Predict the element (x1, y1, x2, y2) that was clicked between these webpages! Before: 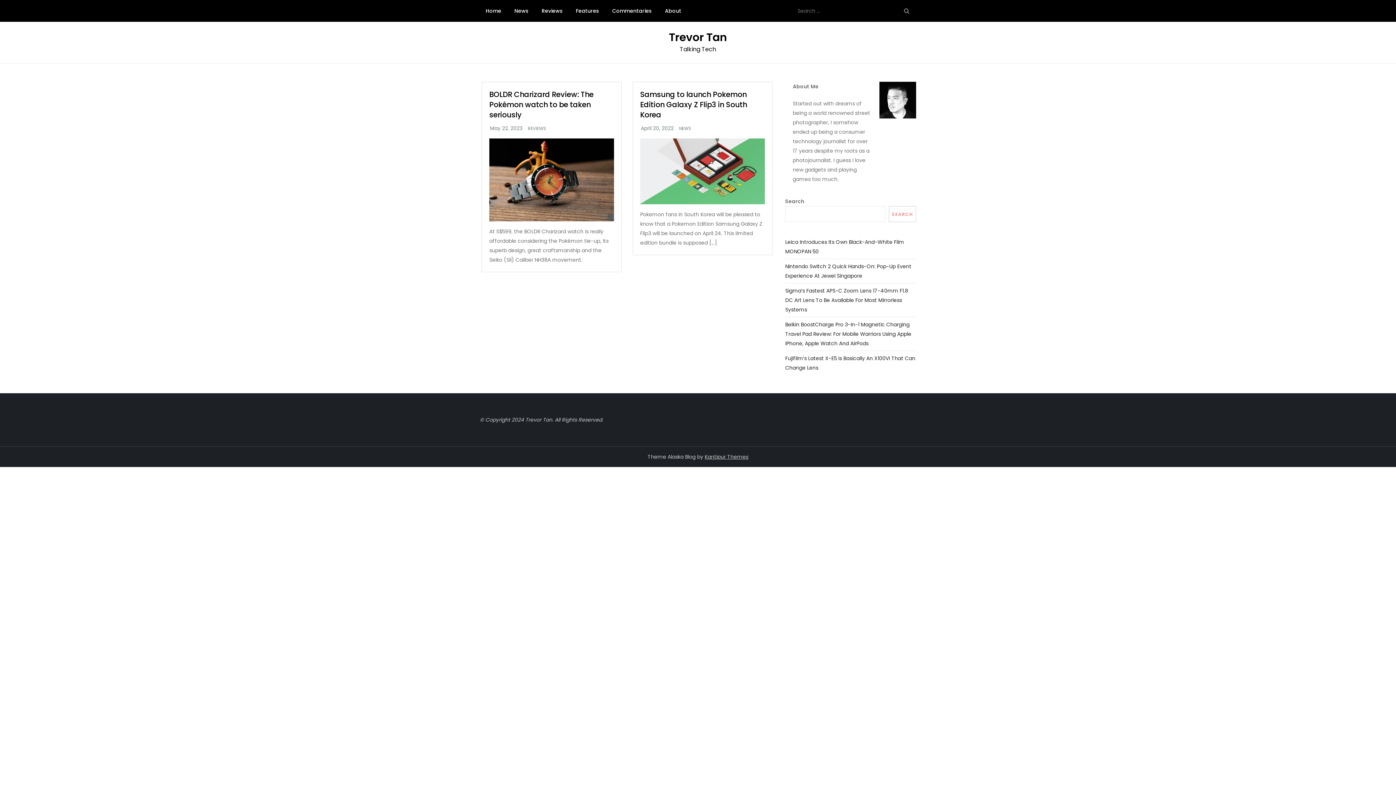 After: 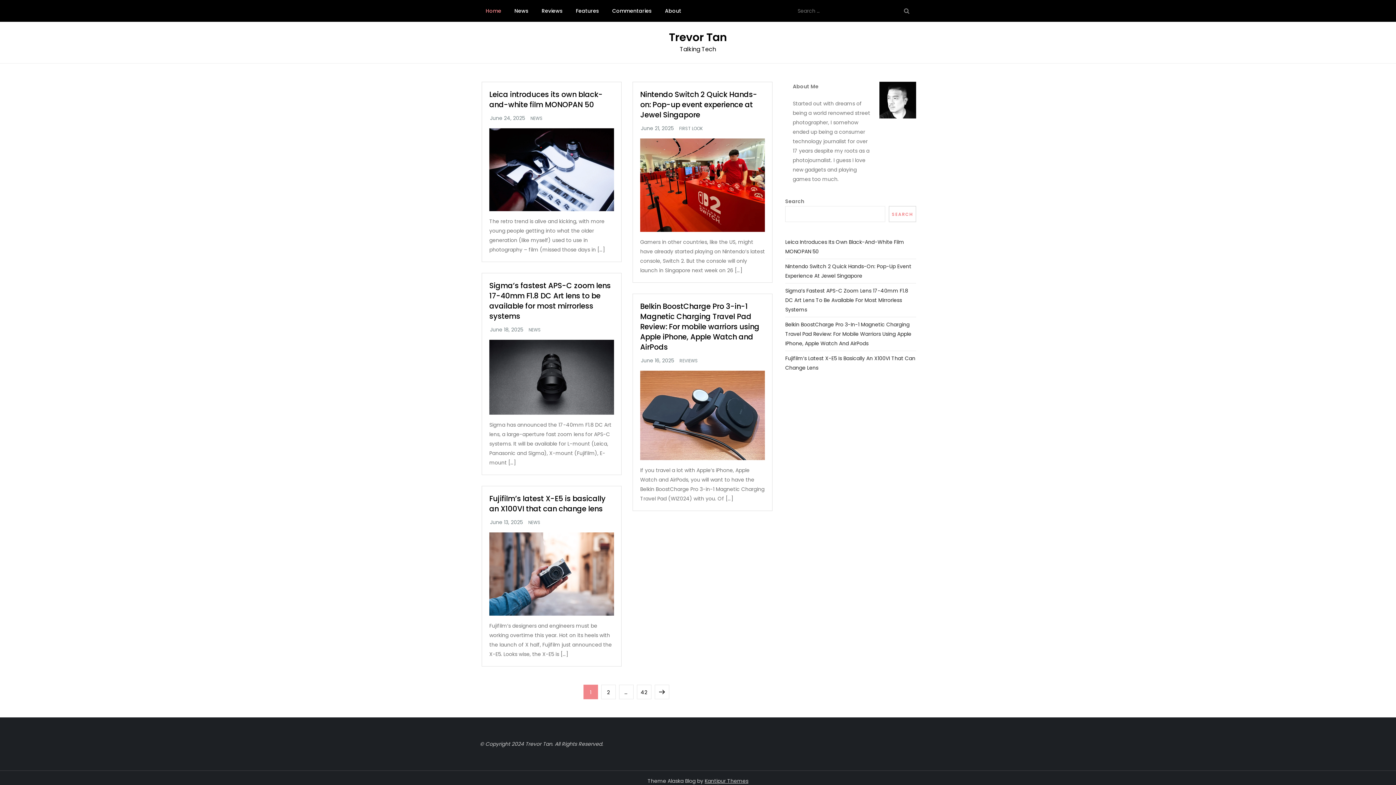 Action: bbox: (480, 0, 507, 21) label: Home